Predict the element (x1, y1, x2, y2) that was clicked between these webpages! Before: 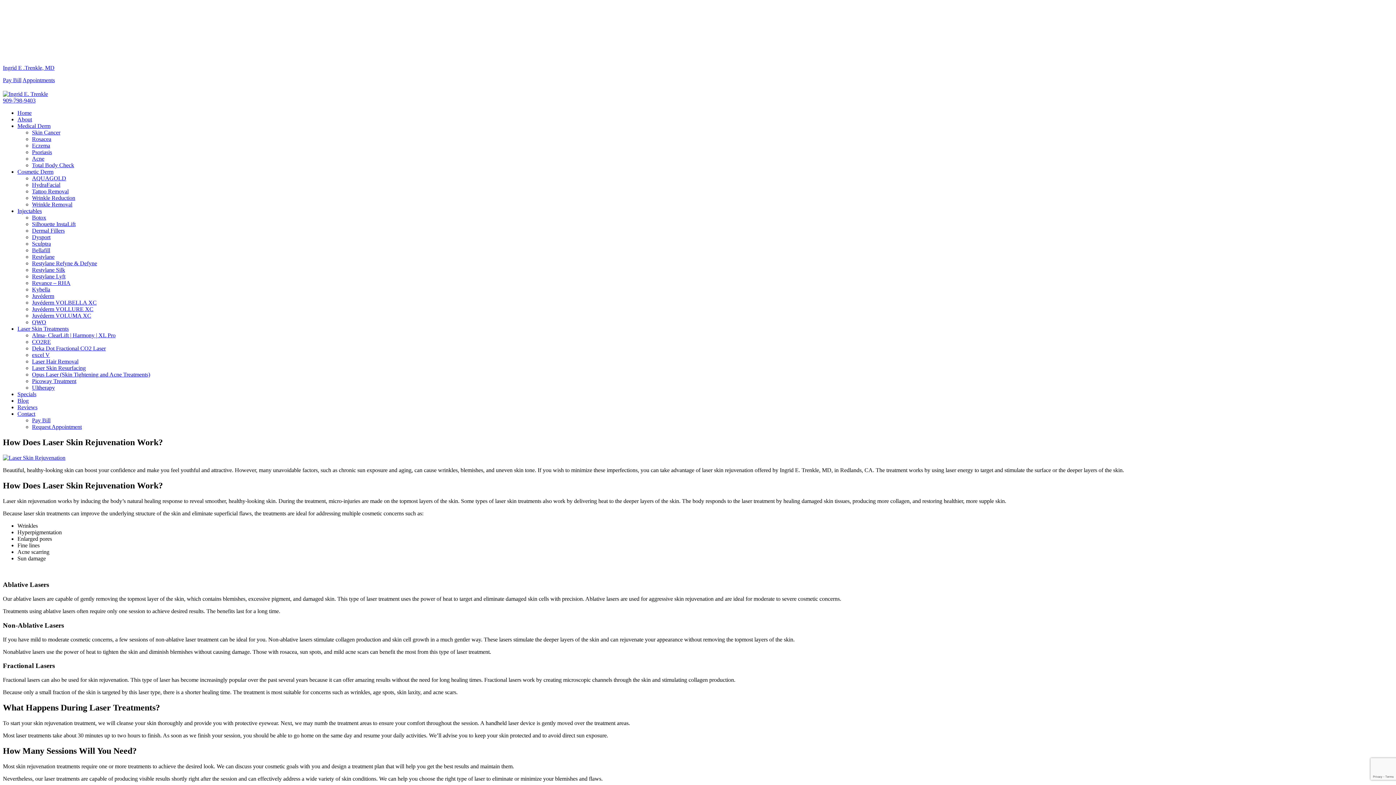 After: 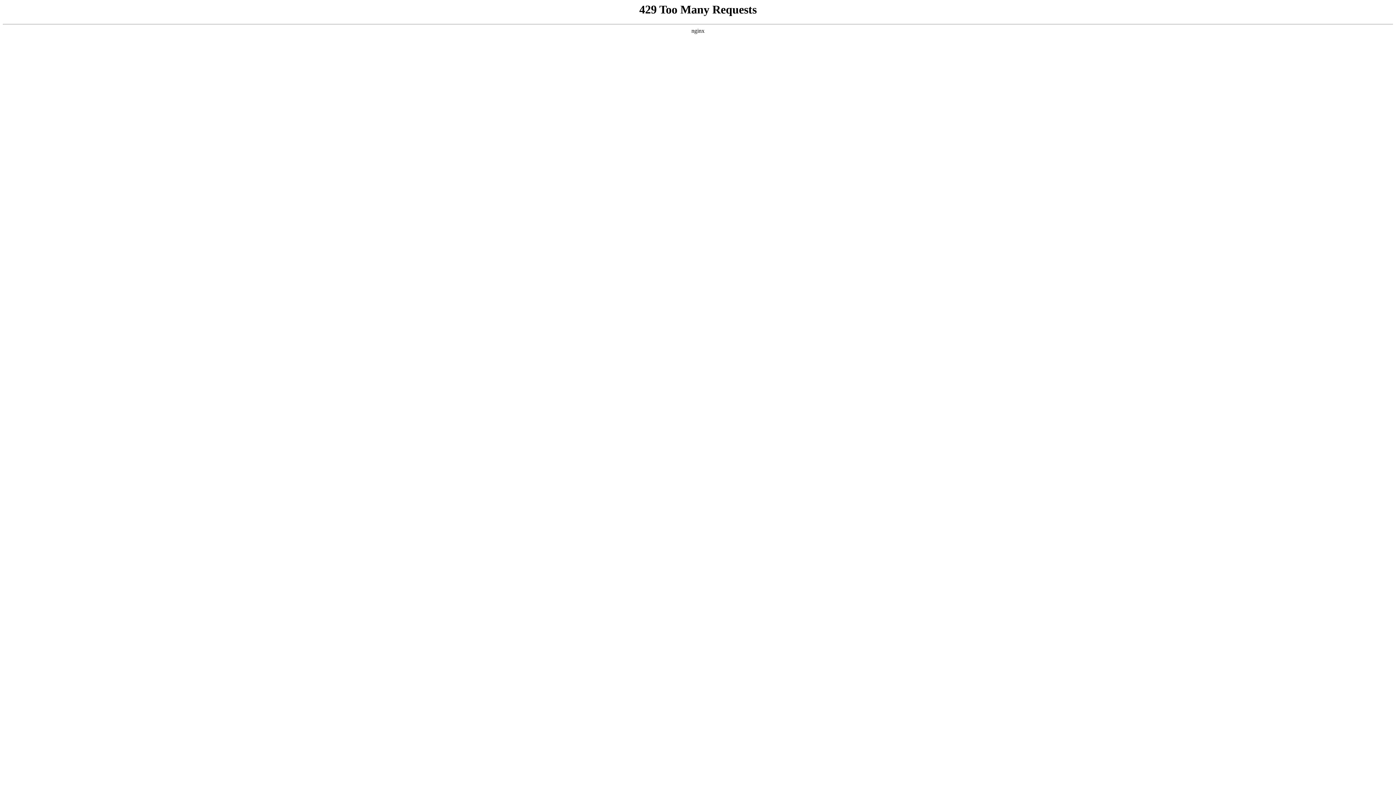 Action: label: excel V bbox: (32, 352, 49, 358)